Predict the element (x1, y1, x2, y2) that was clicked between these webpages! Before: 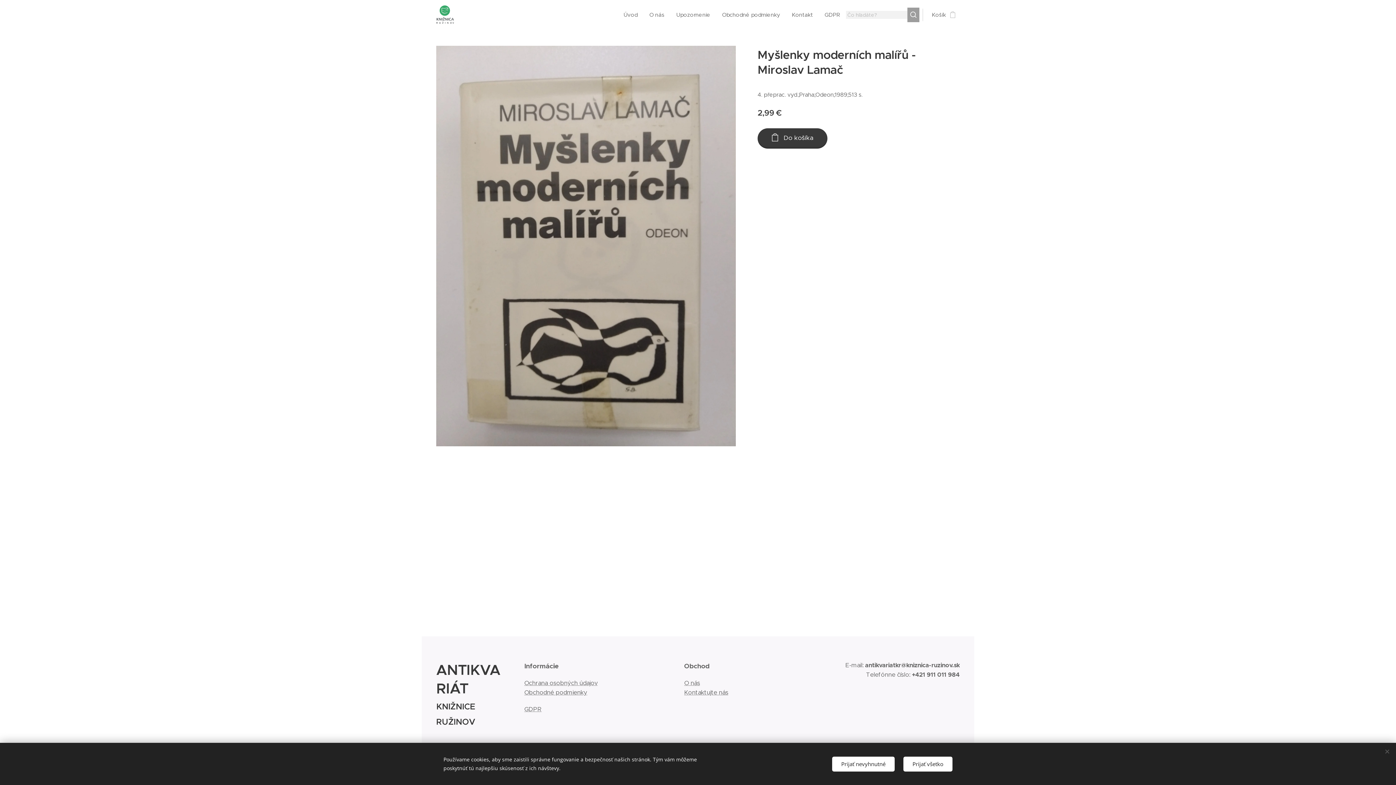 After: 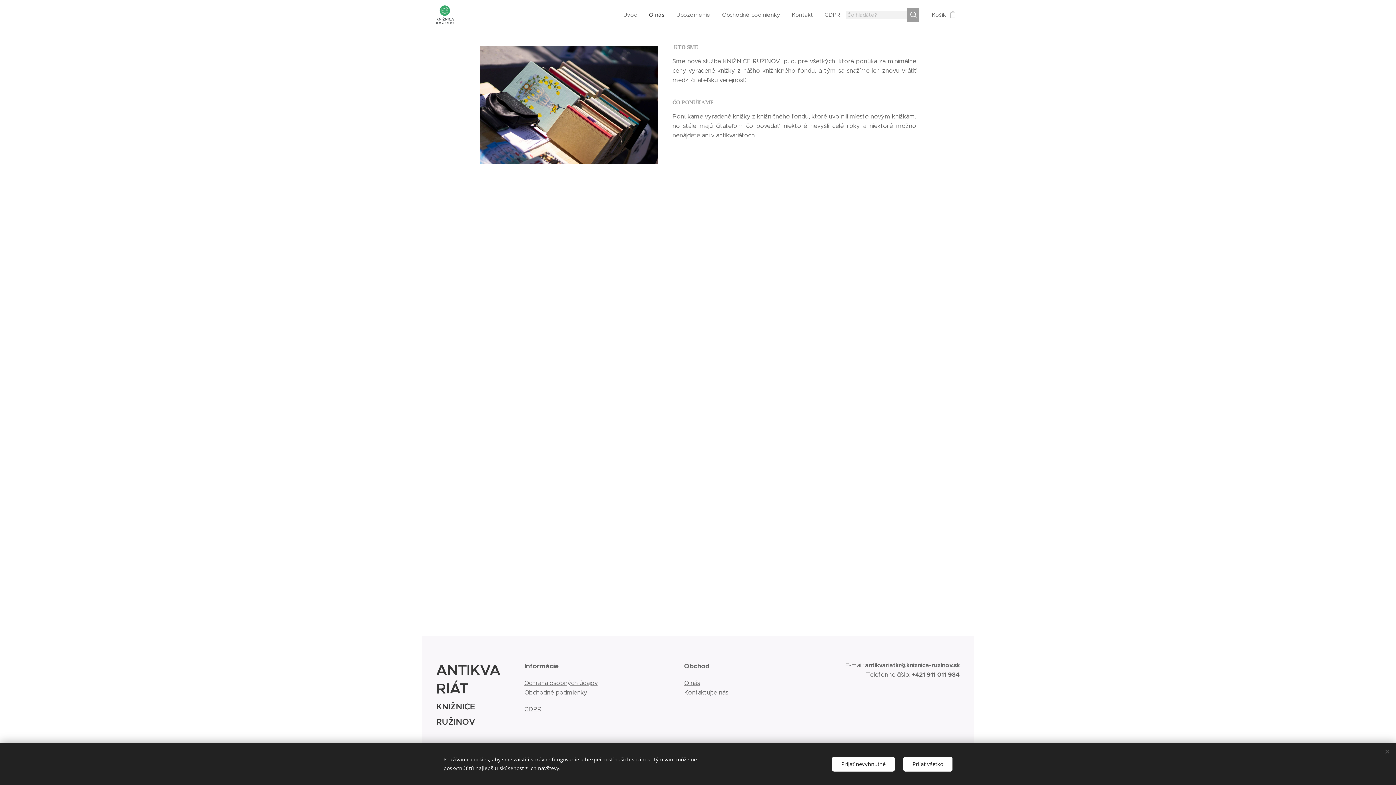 Action: label: O nás bbox: (684, 679, 700, 687)